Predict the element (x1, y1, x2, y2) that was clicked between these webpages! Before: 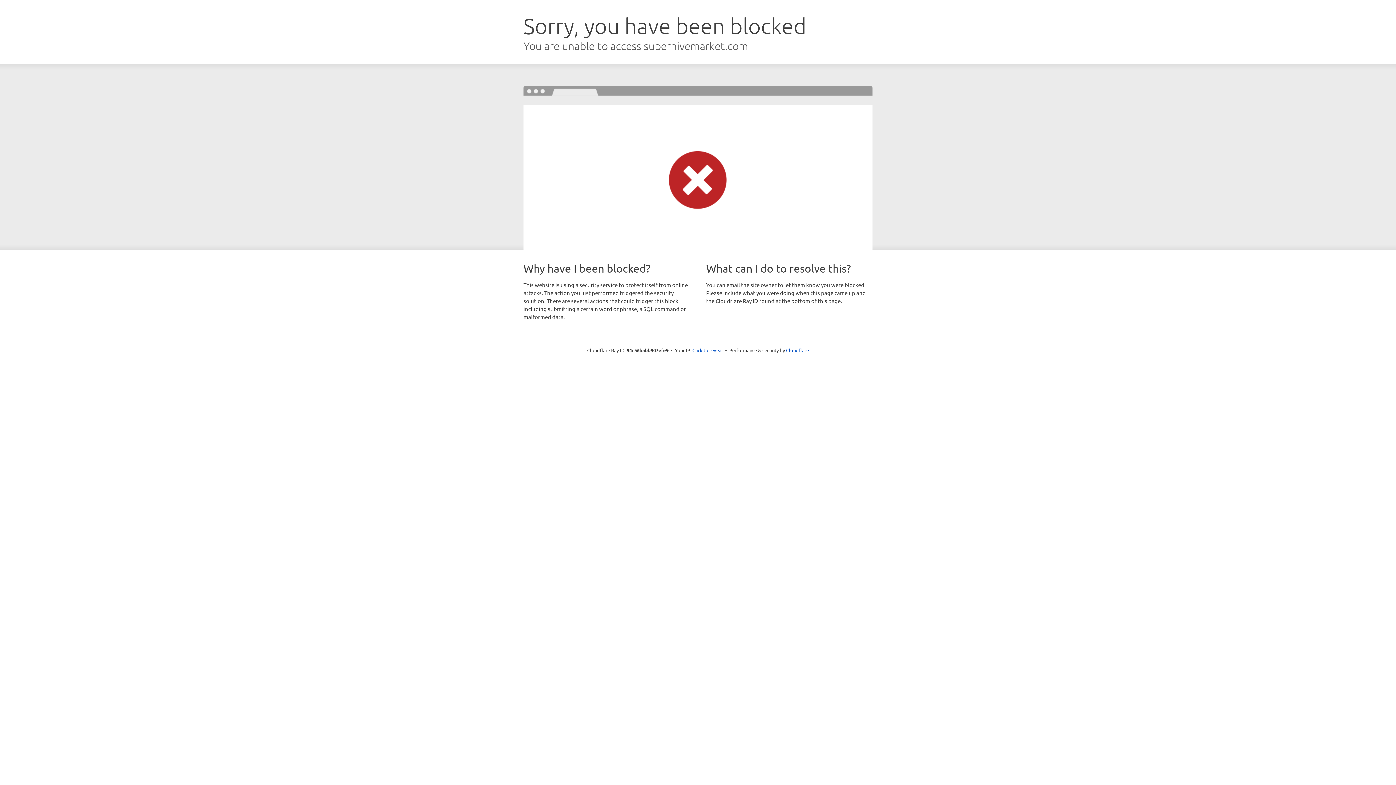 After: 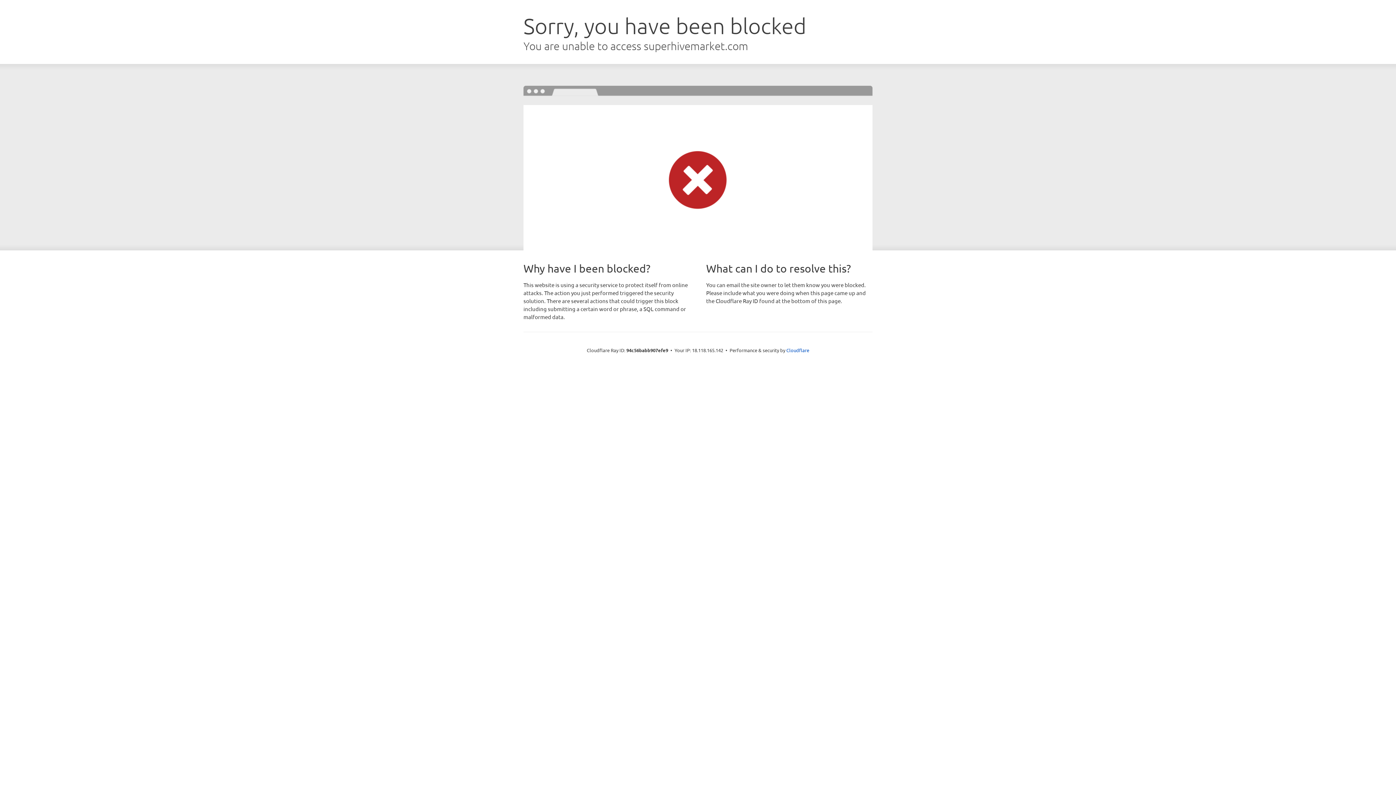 Action: bbox: (692, 346, 723, 353) label: Click to reveal